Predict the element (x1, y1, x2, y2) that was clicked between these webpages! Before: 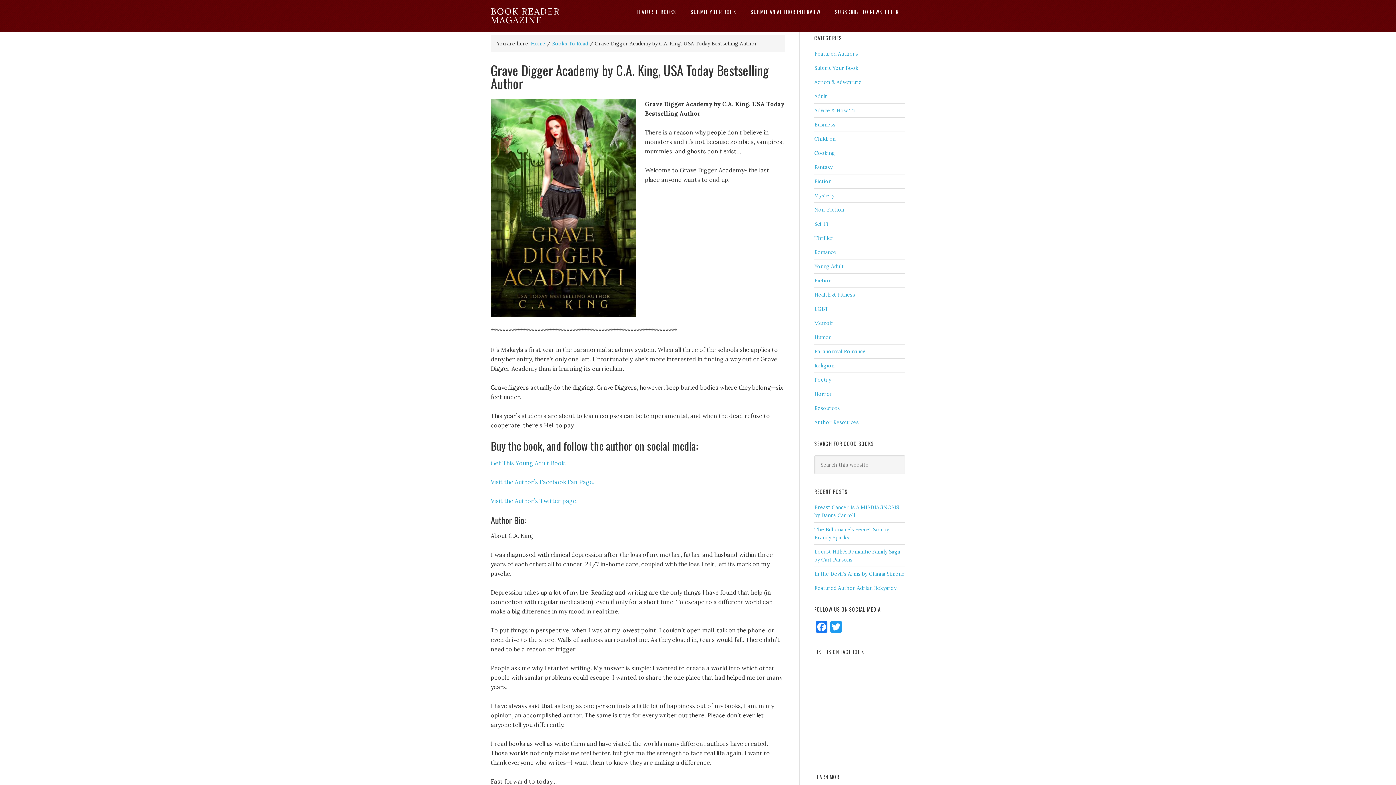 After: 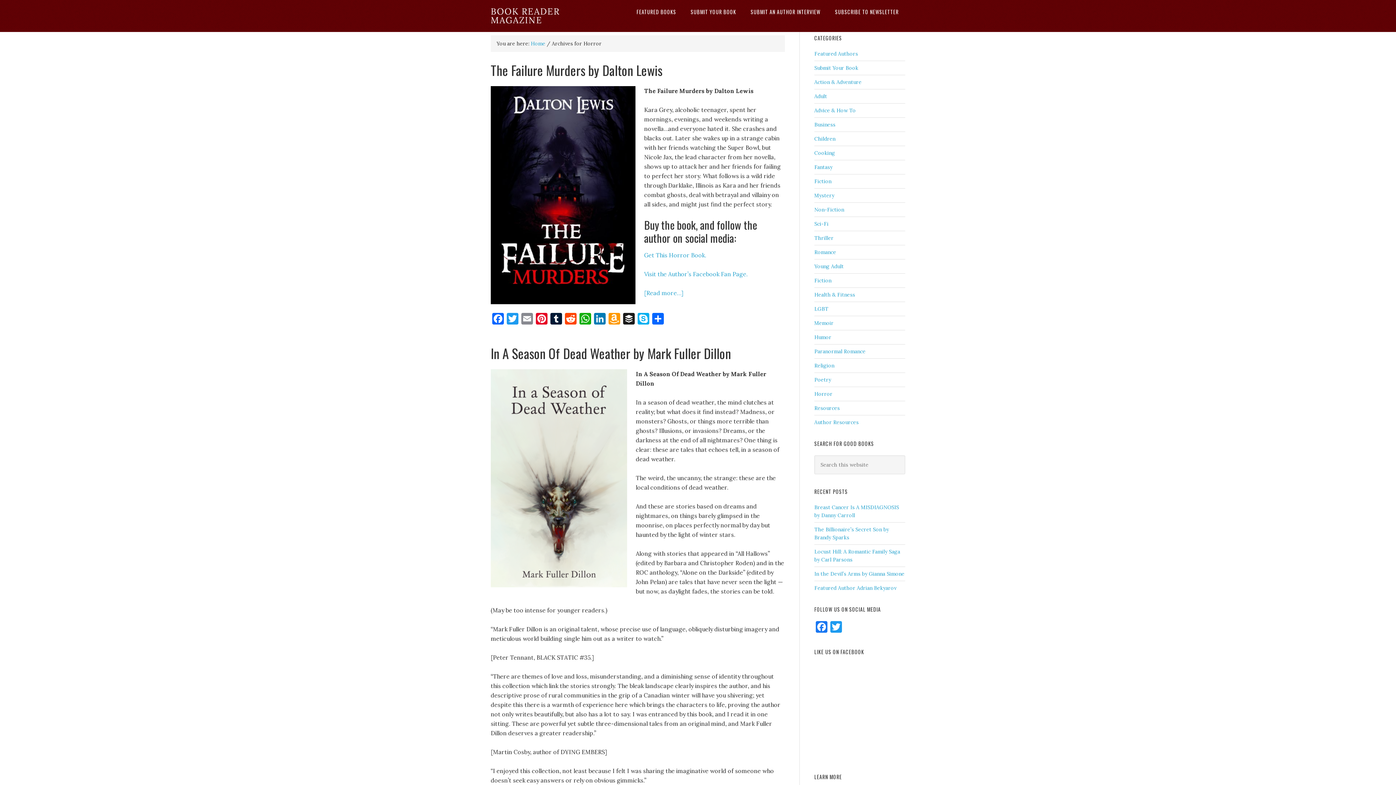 Action: label: Horror bbox: (814, 390, 832, 397)